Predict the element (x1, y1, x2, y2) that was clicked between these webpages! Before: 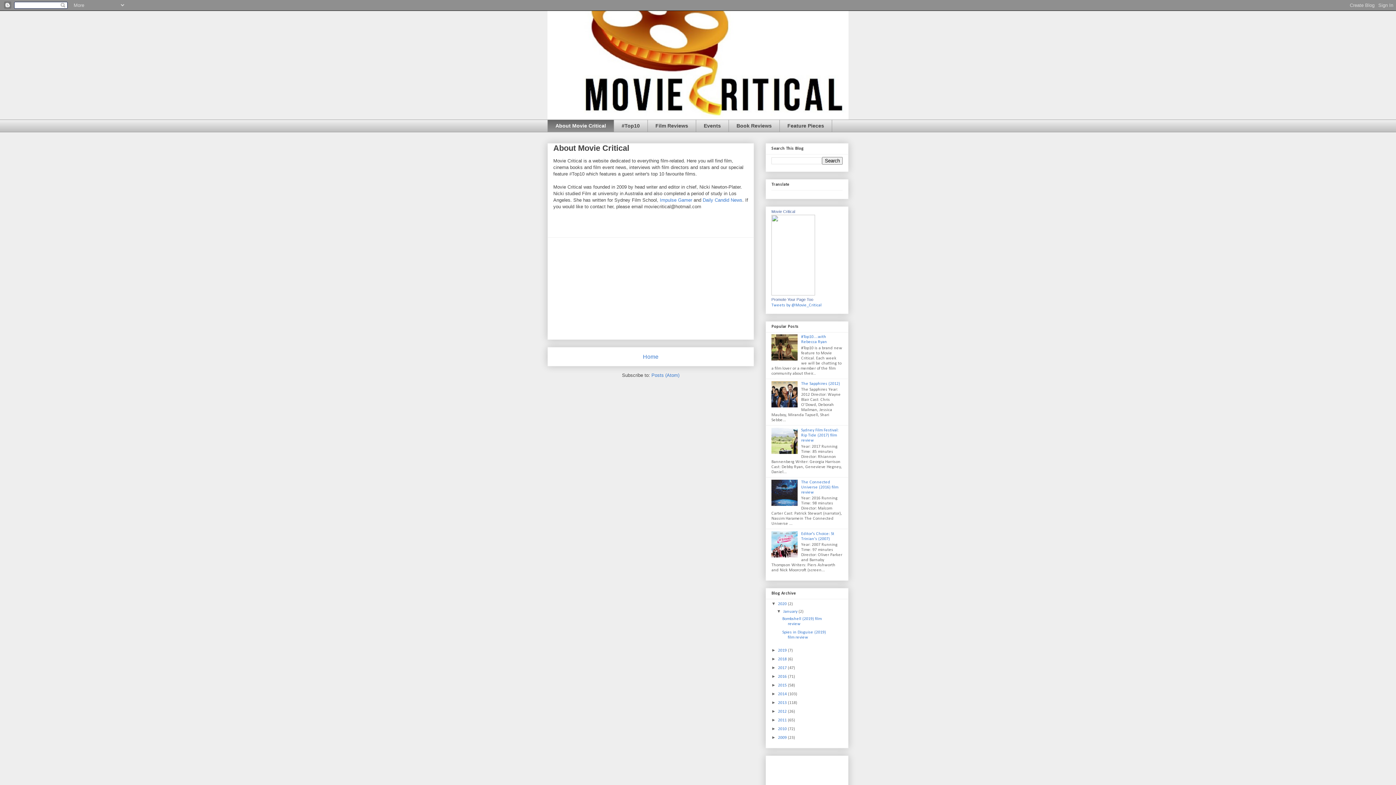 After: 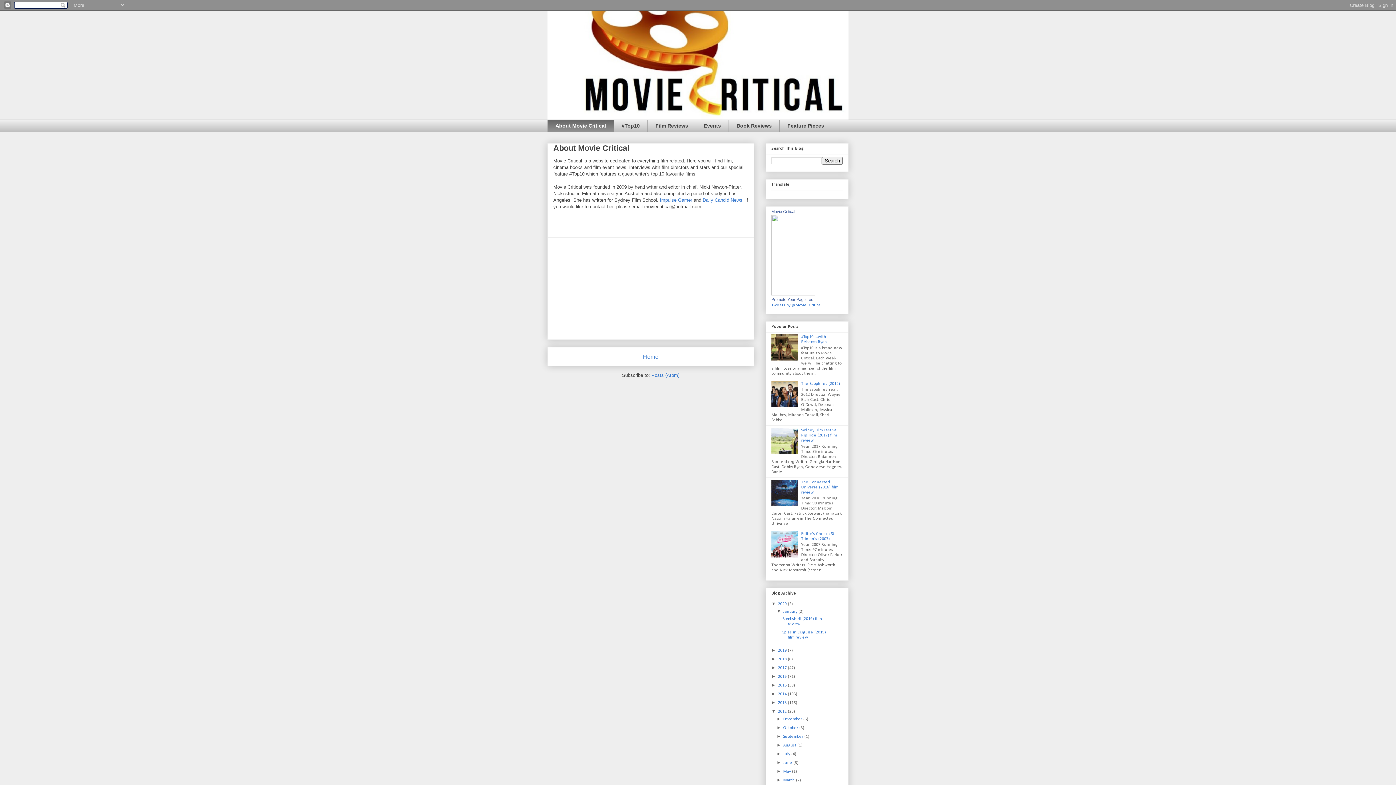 Action: bbox: (771, 709, 778, 714) label: ►  